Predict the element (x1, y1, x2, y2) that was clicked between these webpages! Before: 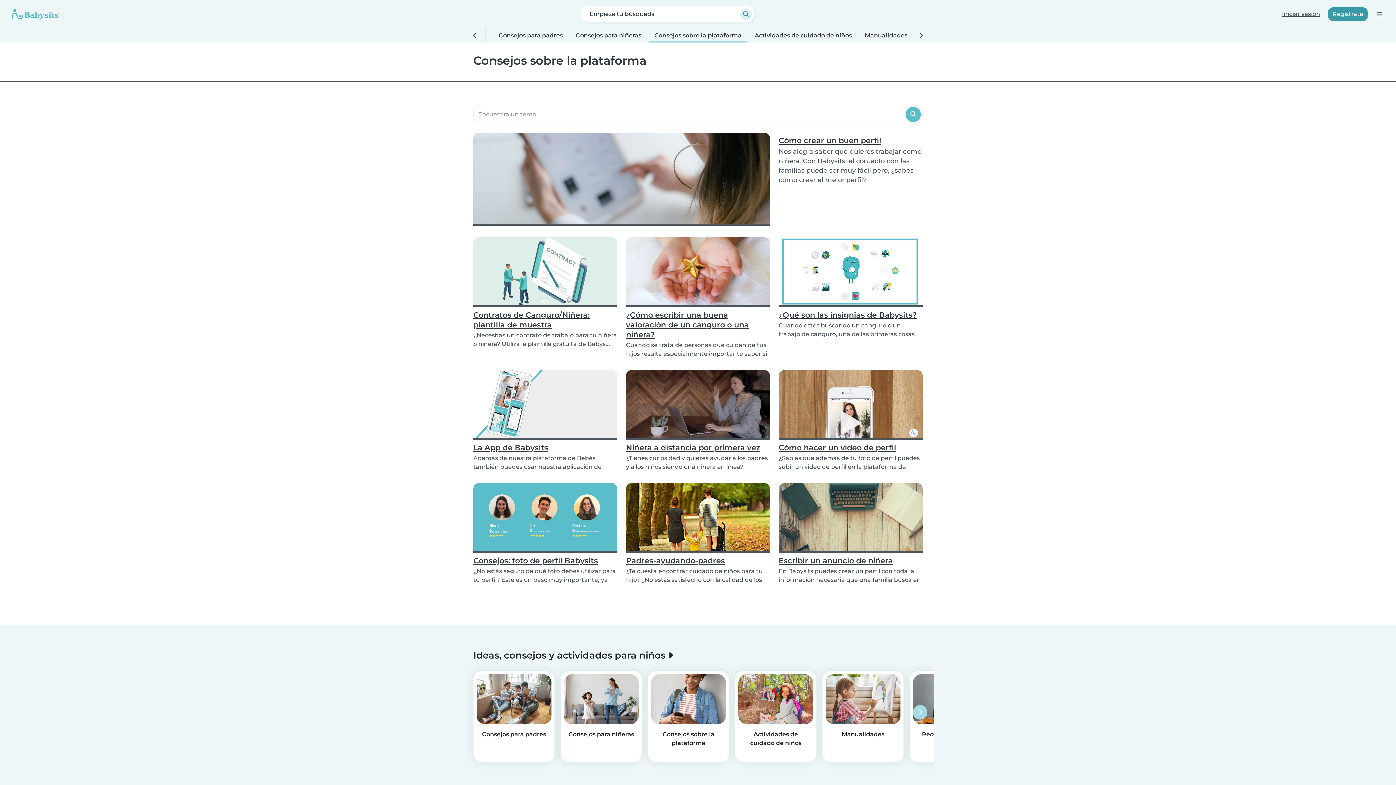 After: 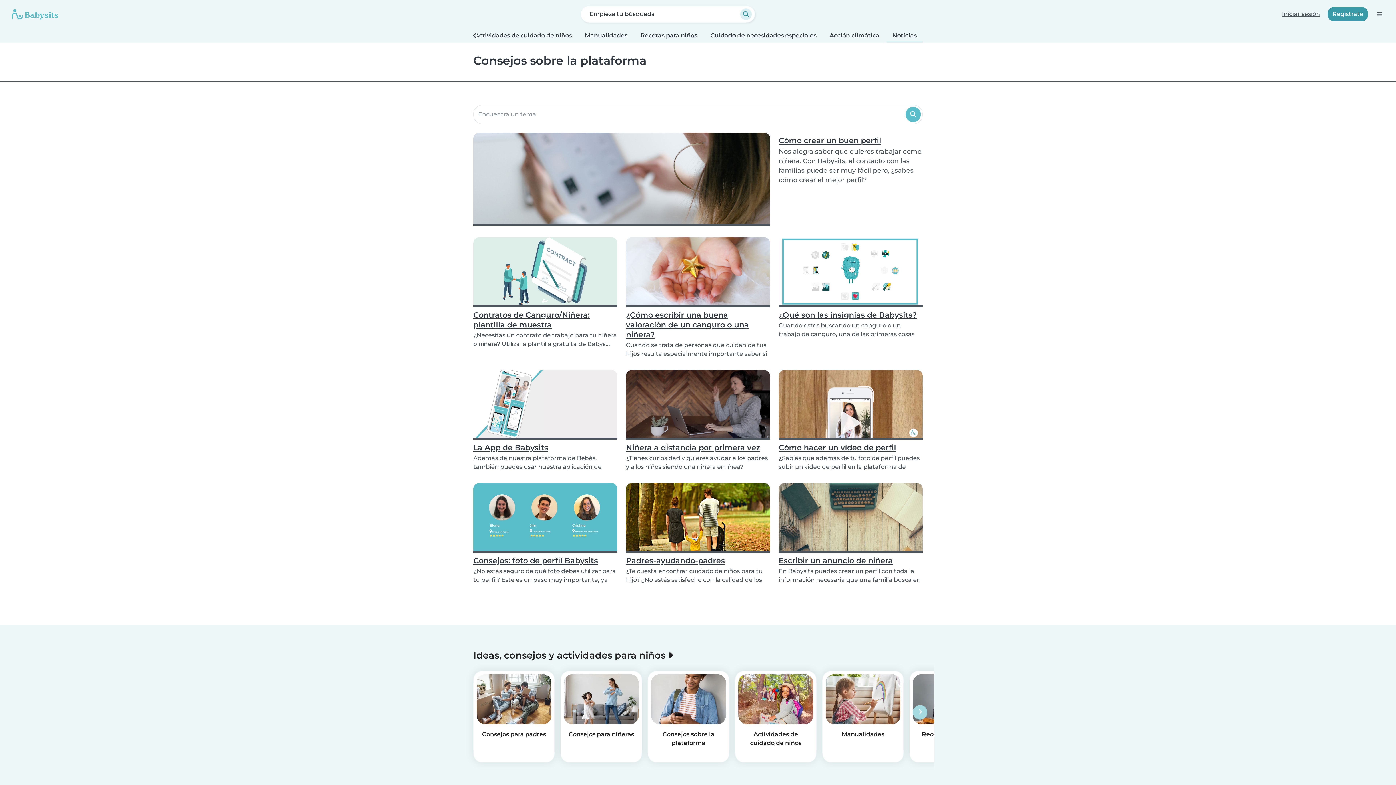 Action: bbox: (912, 28, 928, 42) label: Siguiente